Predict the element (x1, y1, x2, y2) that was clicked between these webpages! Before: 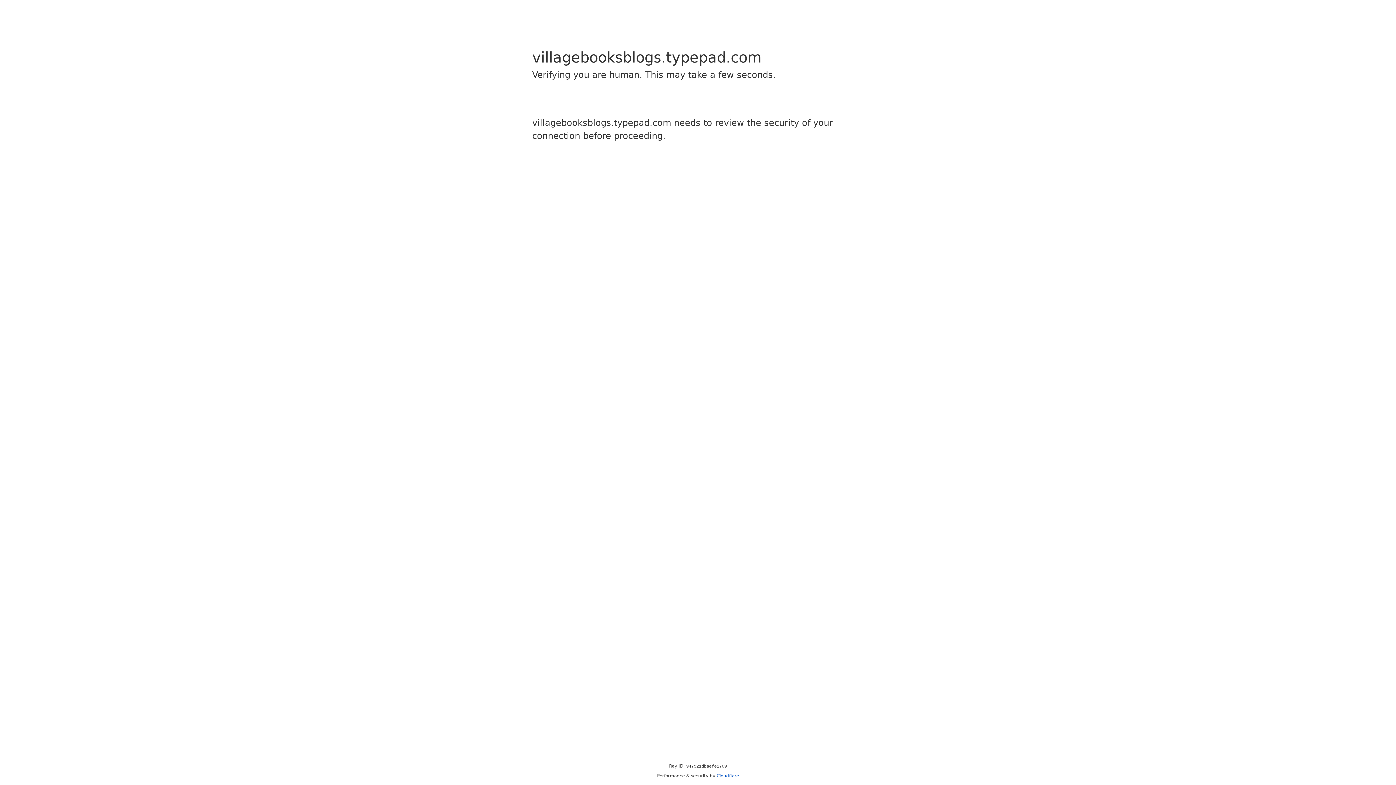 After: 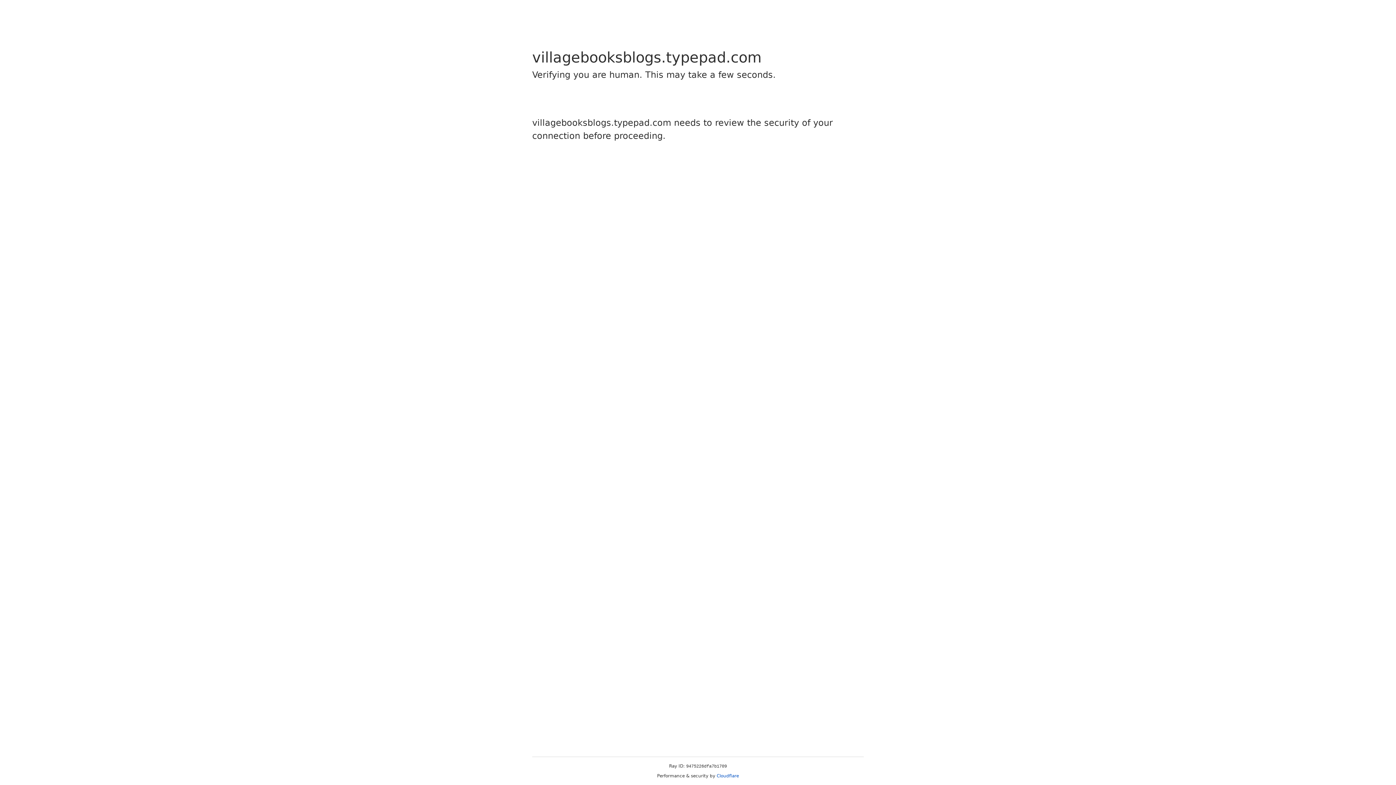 Action: label: Cloudflare bbox: (716, 773, 739, 778)